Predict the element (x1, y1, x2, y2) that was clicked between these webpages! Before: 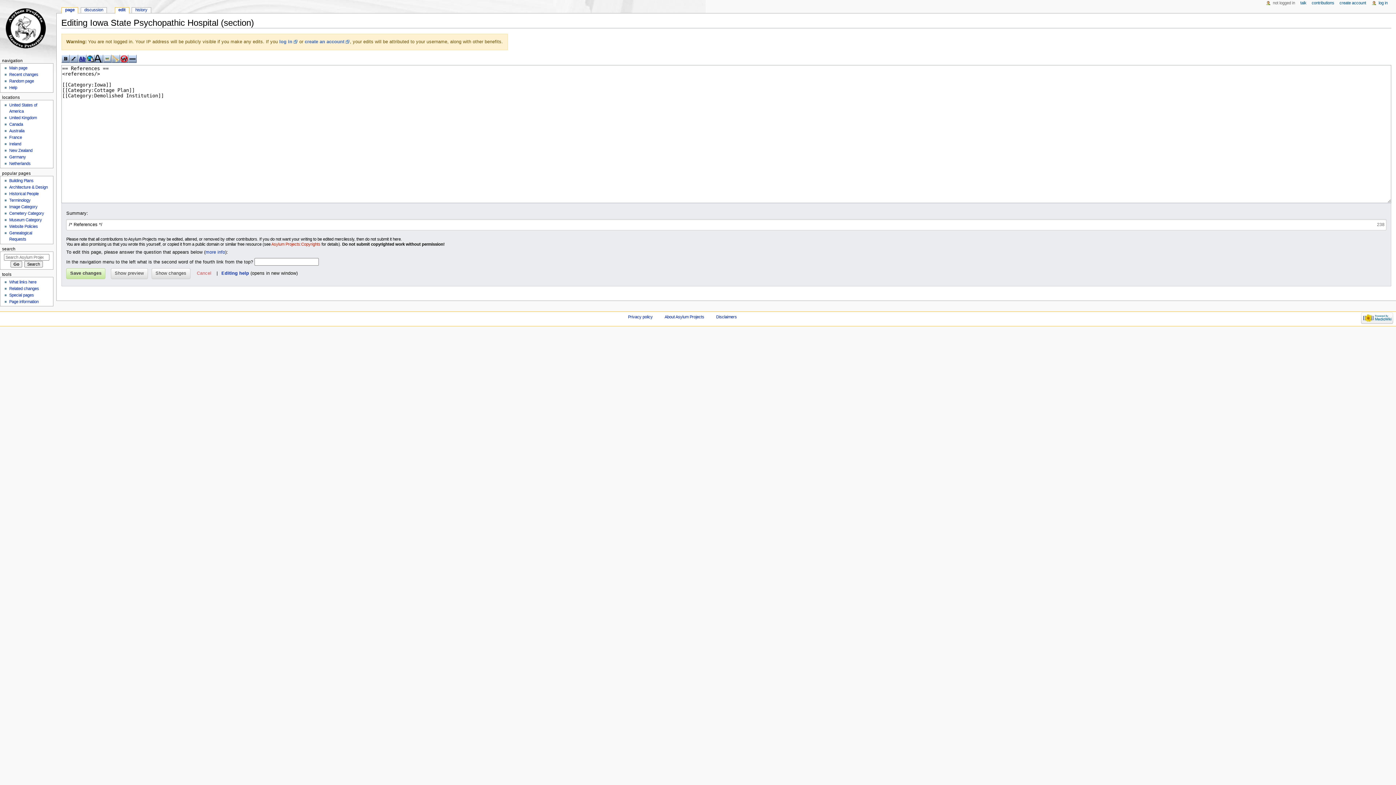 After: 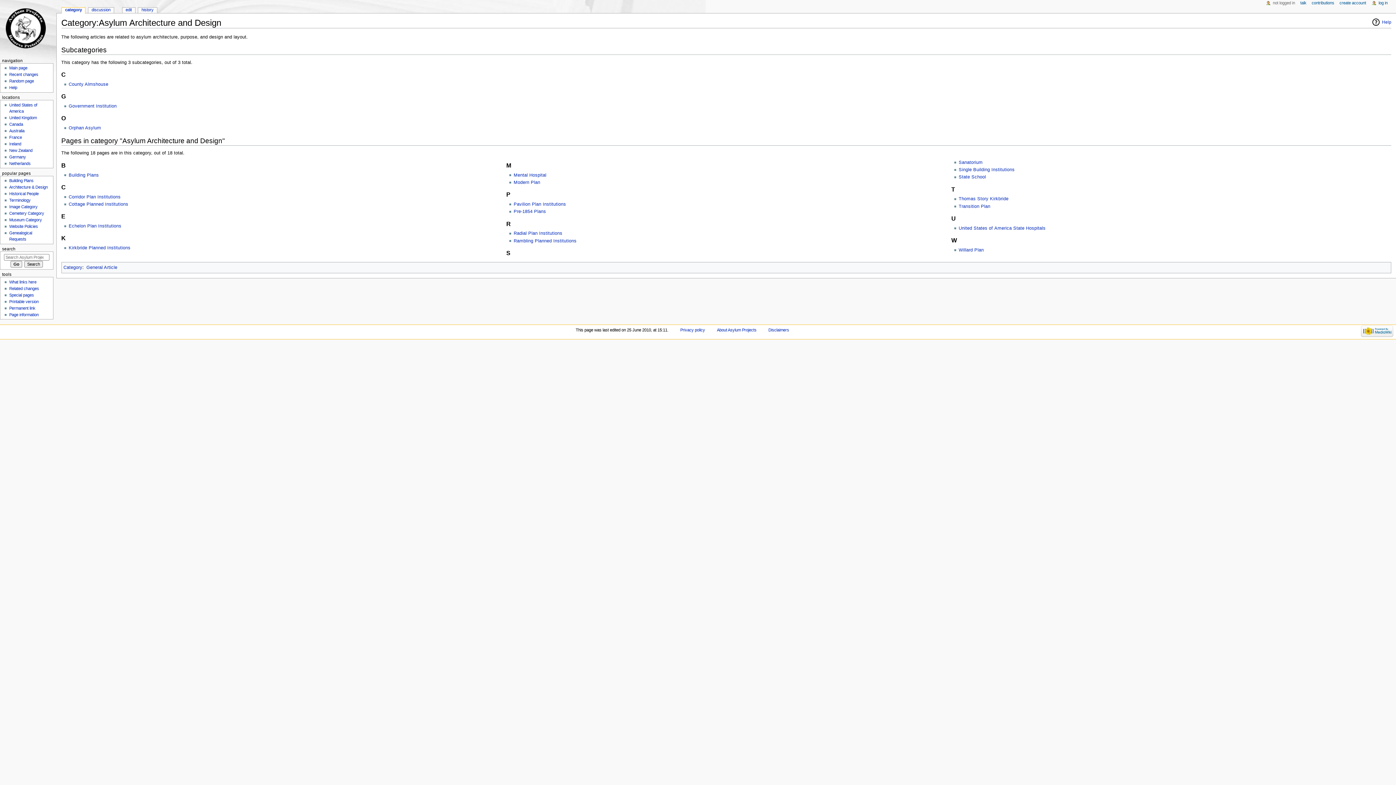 Action: bbox: (9, 185, 47, 189) label: Architecture & Design